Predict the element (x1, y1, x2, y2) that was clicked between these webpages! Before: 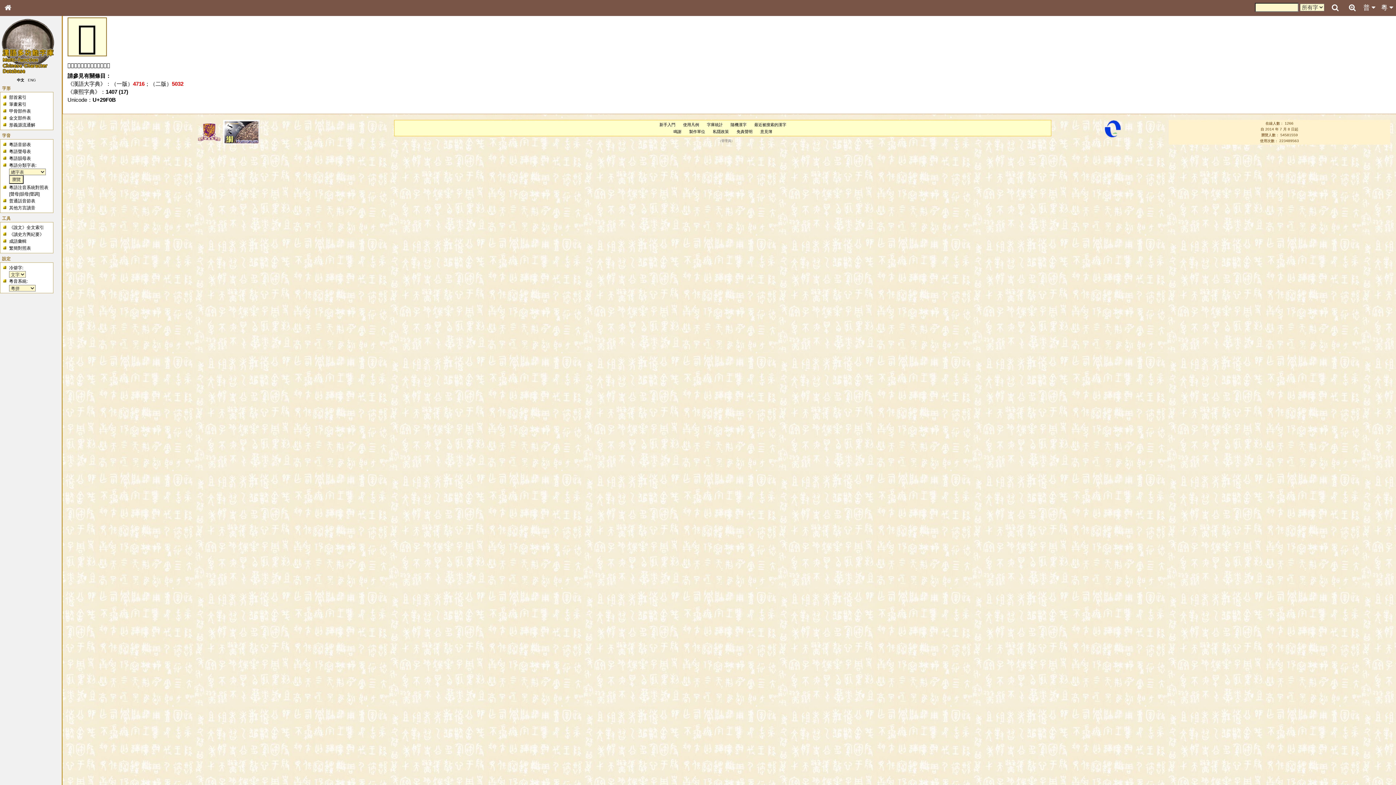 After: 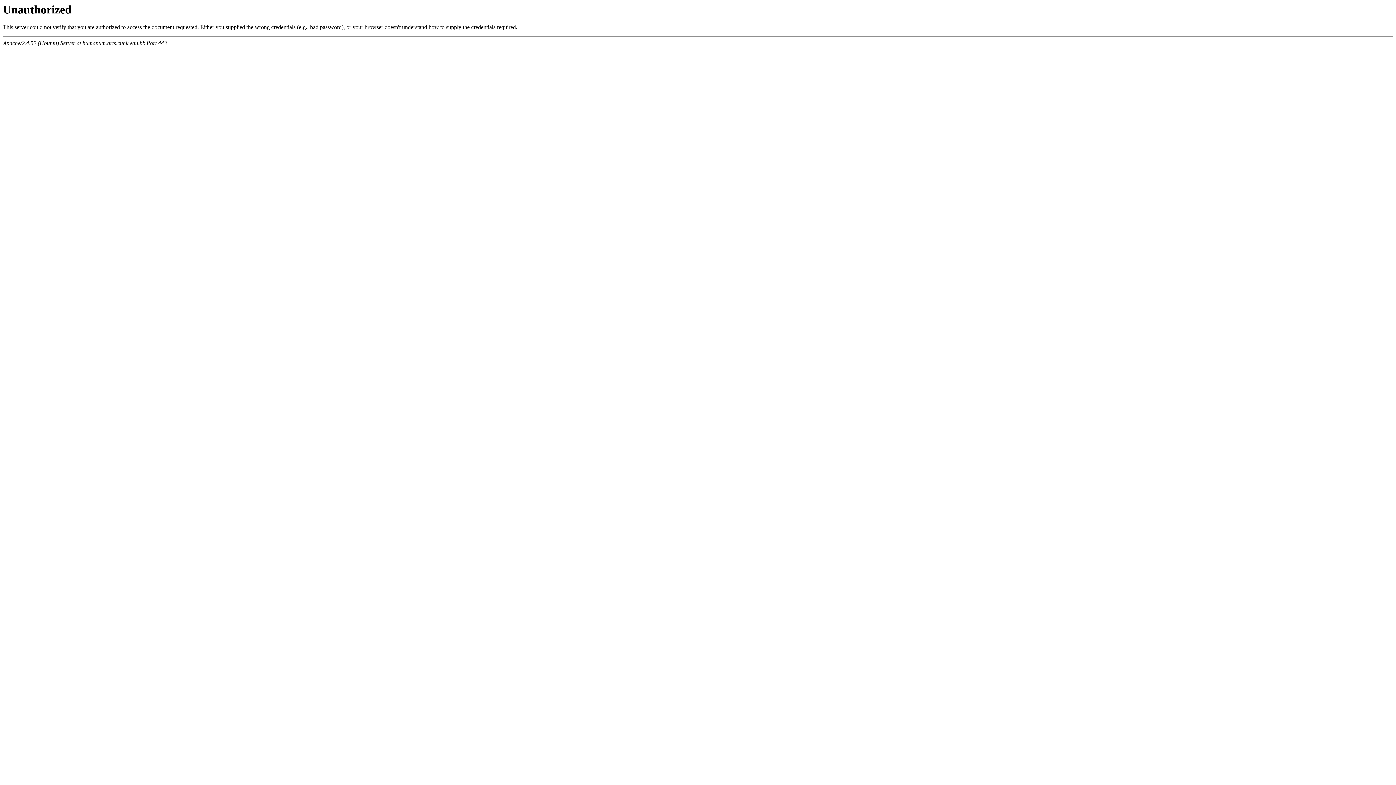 Action: bbox: (721, 139, 731, 142) label: 管理員